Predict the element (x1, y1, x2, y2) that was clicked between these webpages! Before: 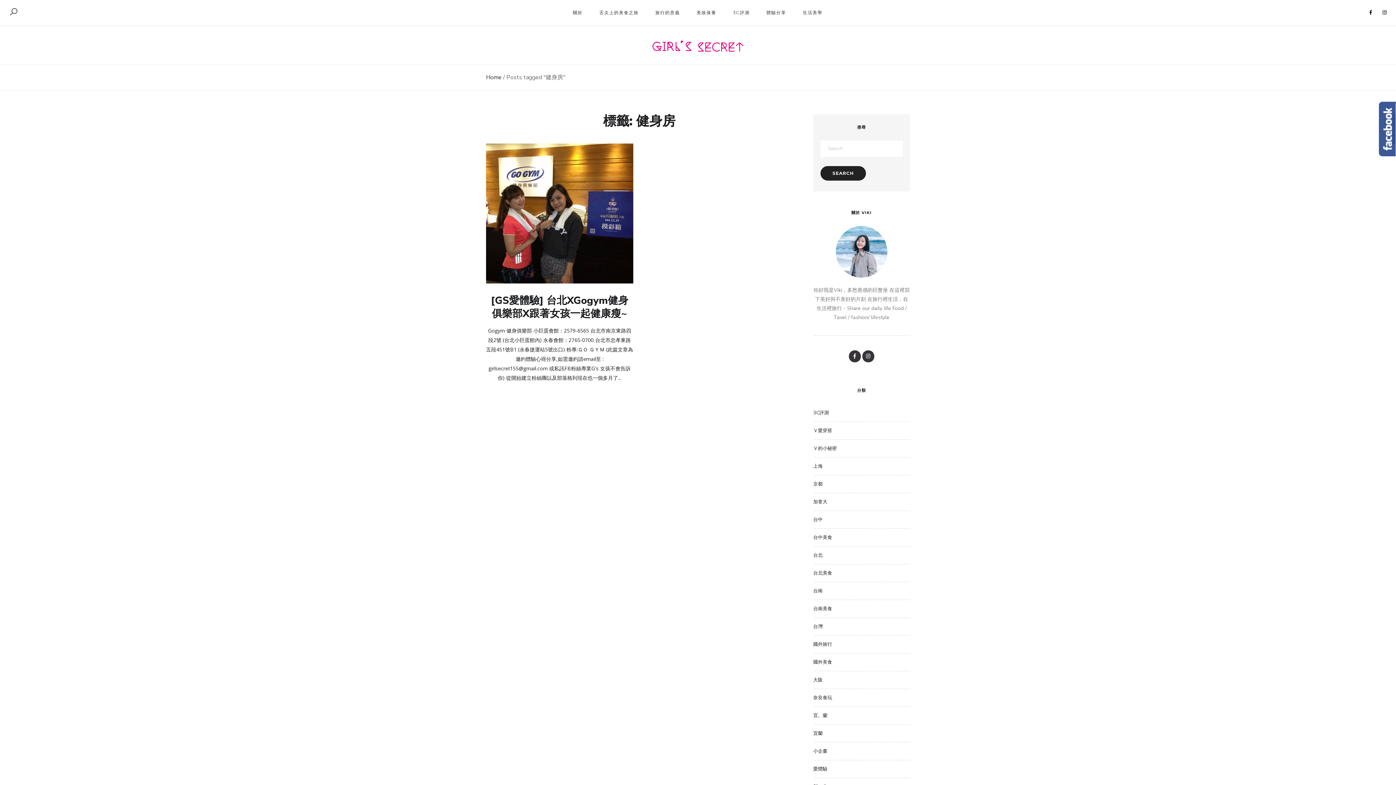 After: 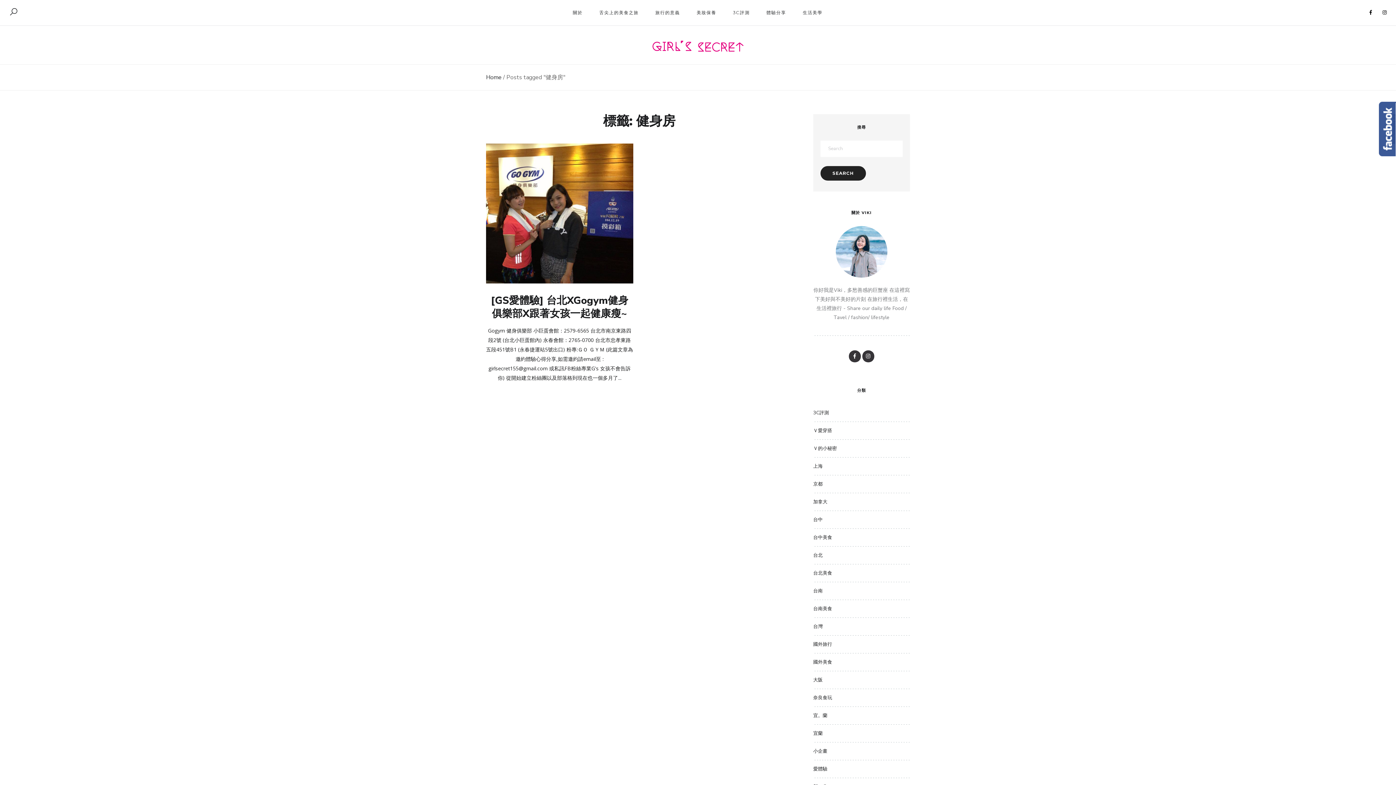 Action: bbox: (849, 350, 861, 362)